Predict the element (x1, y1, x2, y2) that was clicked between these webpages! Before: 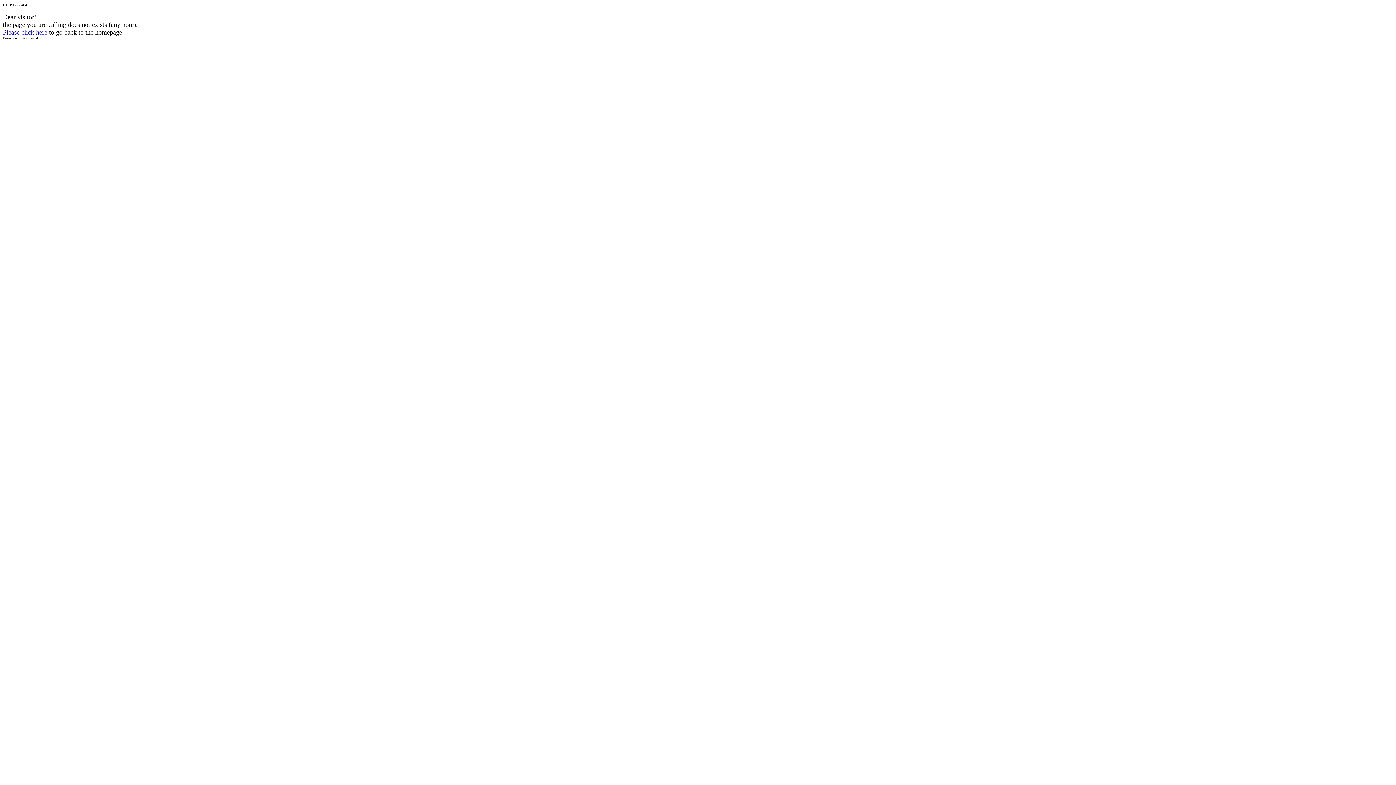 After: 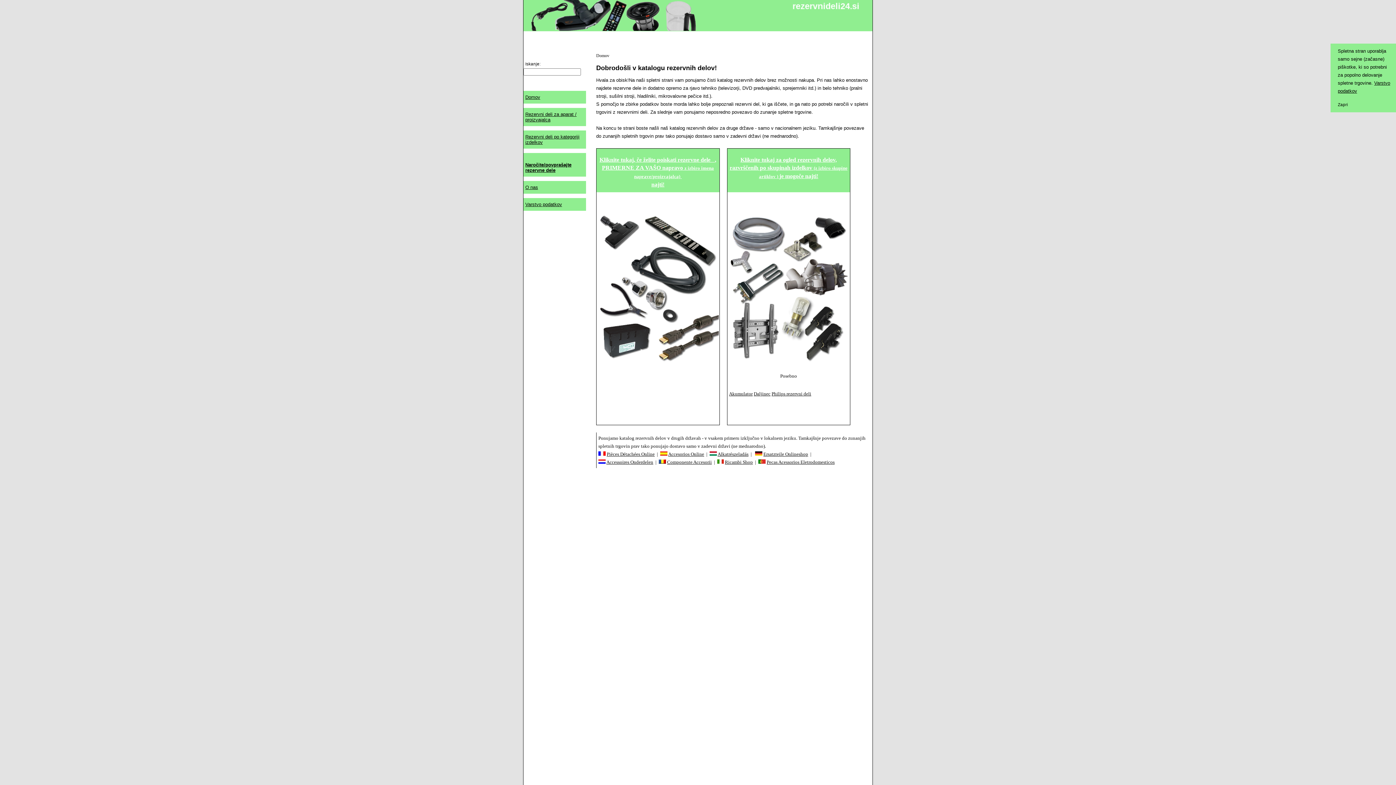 Action: bbox: (2, 28, 47, 36) label: Please click here